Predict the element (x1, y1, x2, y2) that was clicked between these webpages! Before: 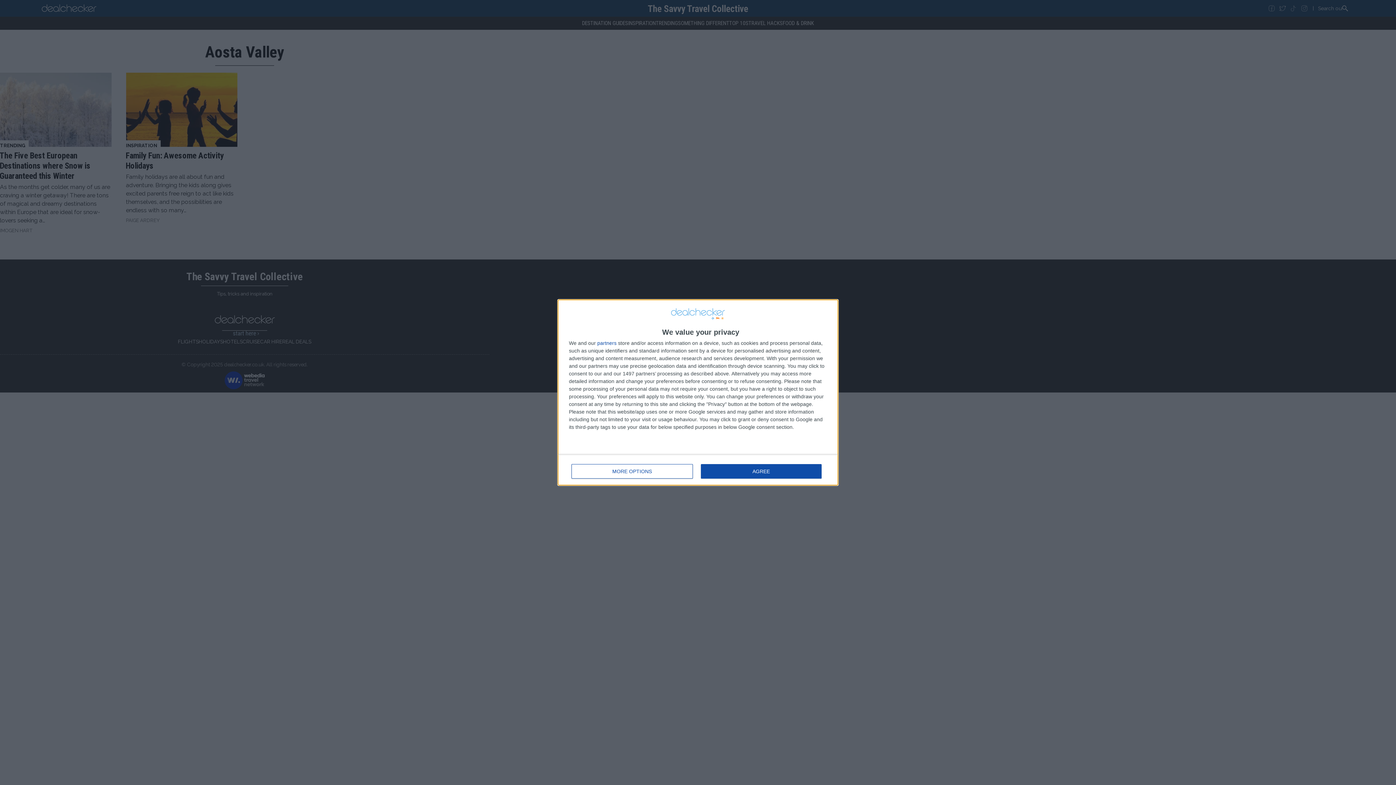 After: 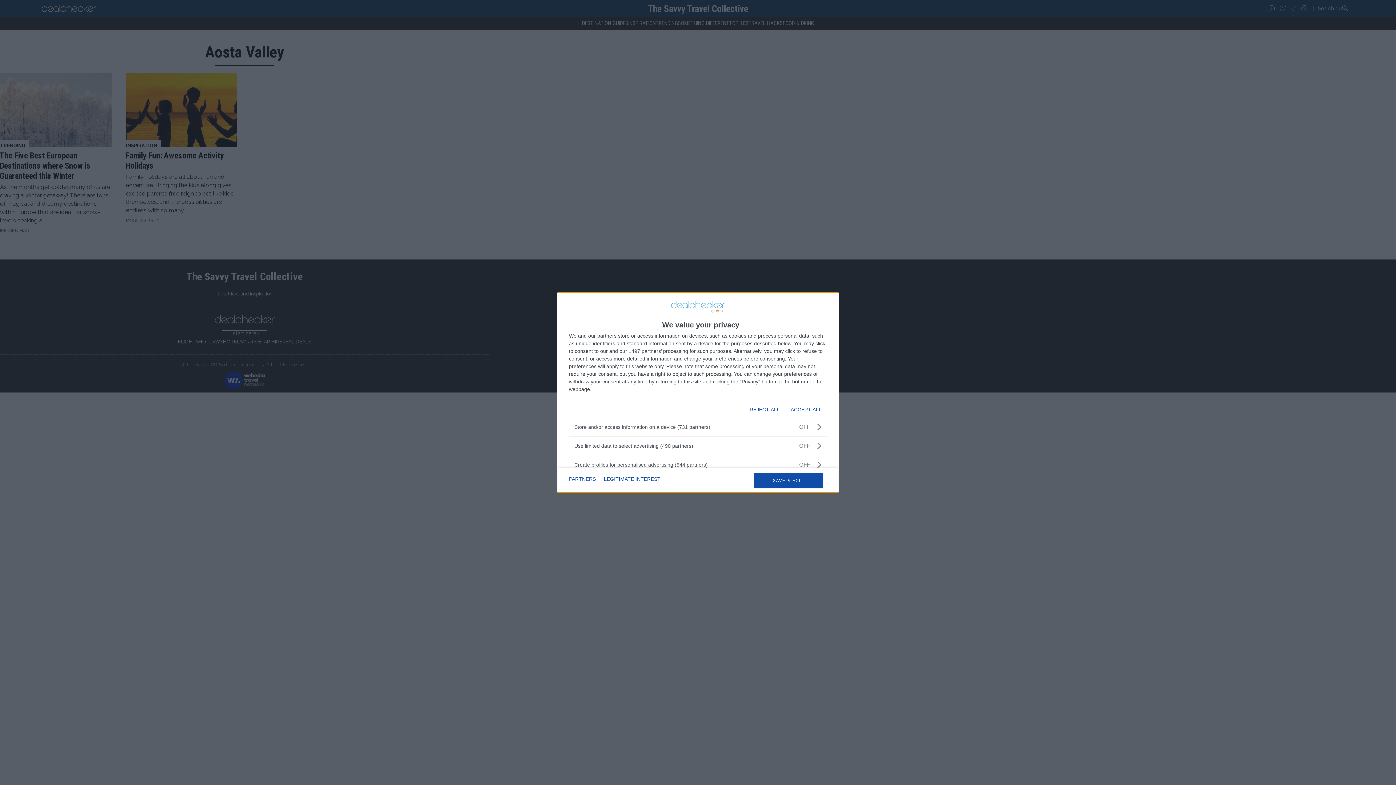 Action: label: MORE OPTIONS bbox: (571, 464, 692, 478)